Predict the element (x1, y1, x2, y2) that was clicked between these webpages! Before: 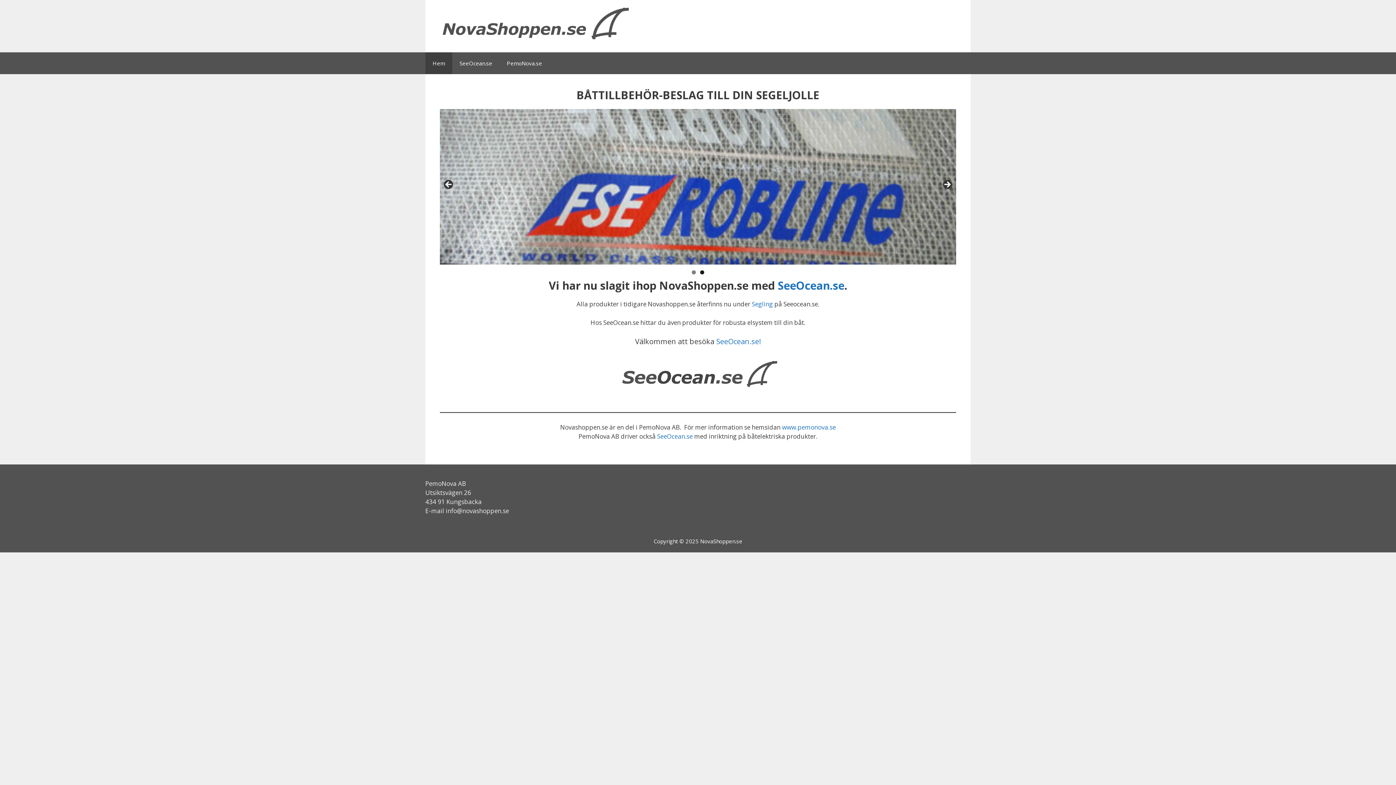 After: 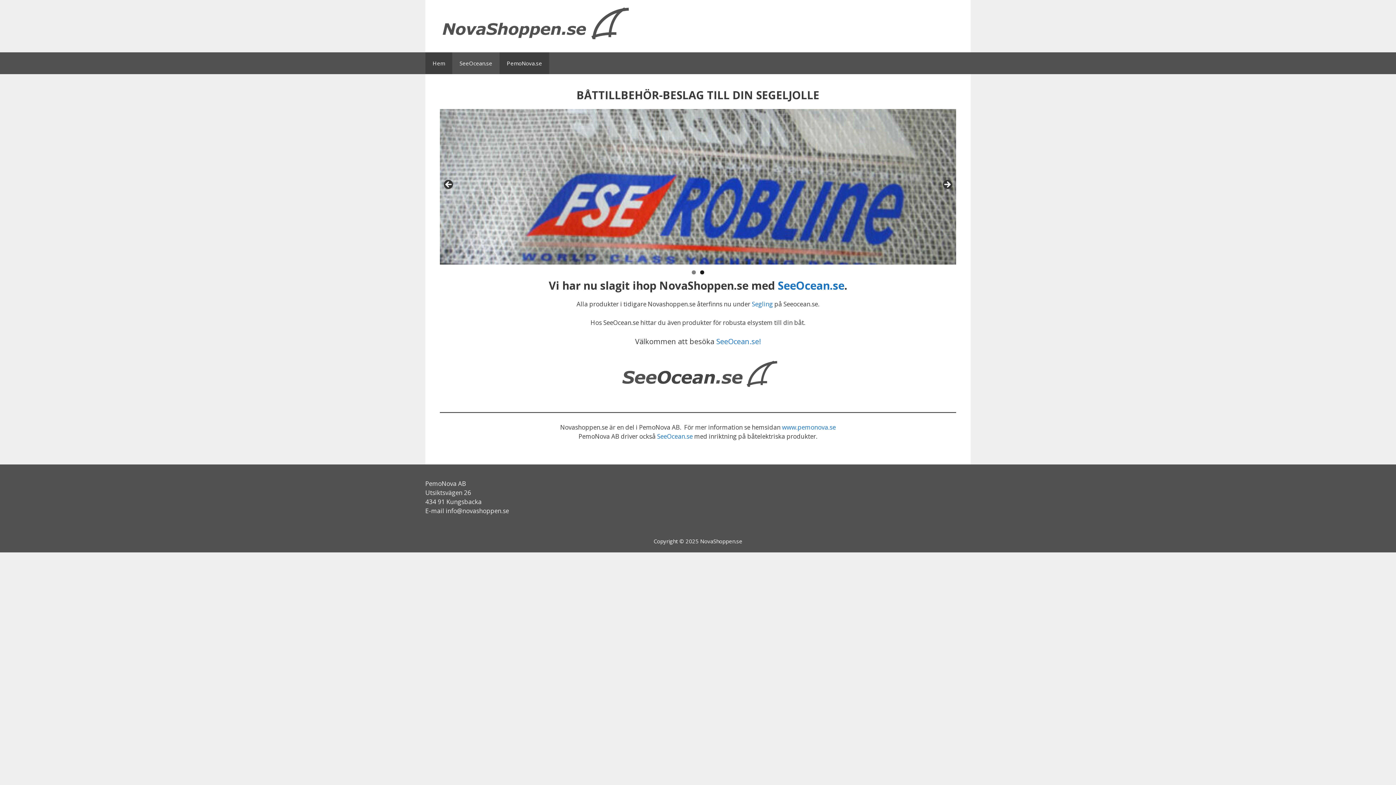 Action: bbox: (499, 52, 549, 74) label: PemoNova.se